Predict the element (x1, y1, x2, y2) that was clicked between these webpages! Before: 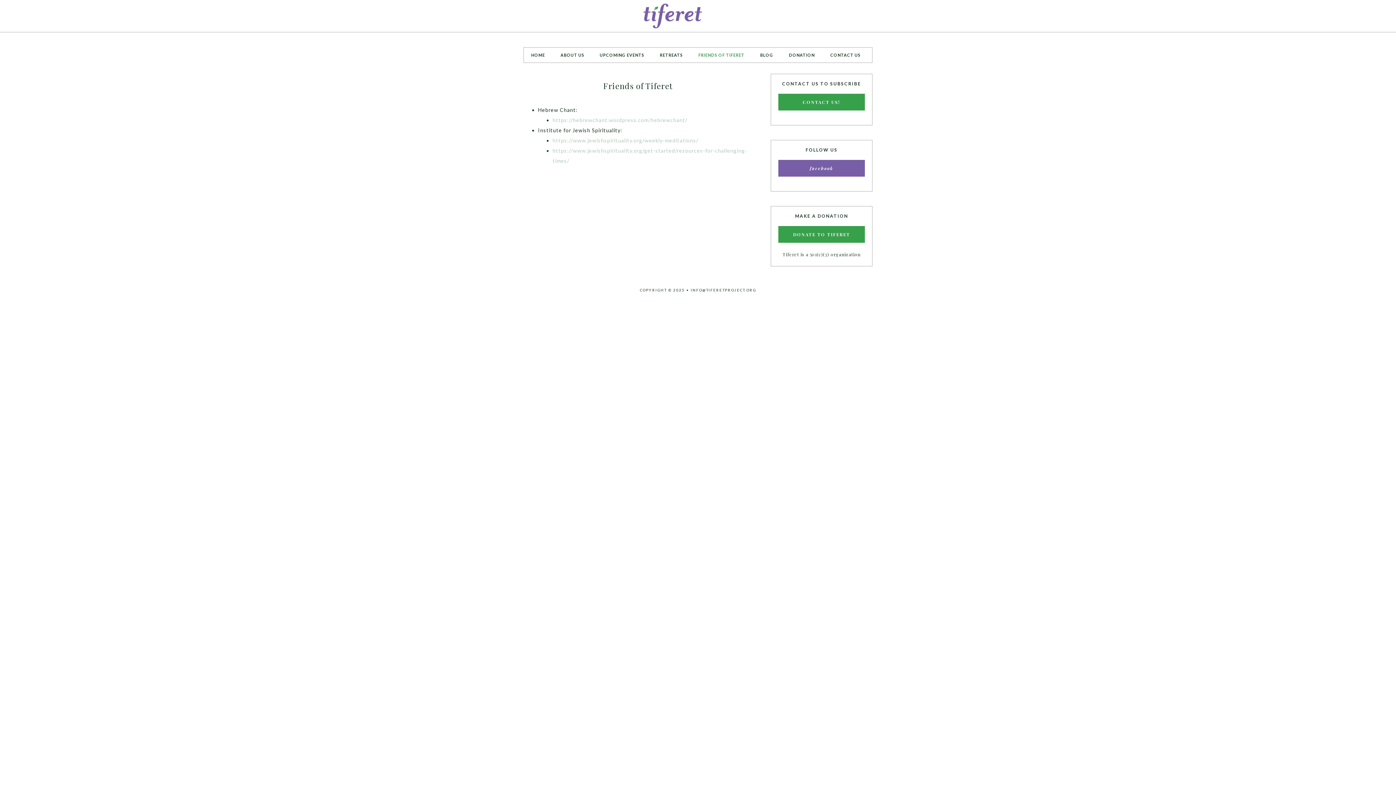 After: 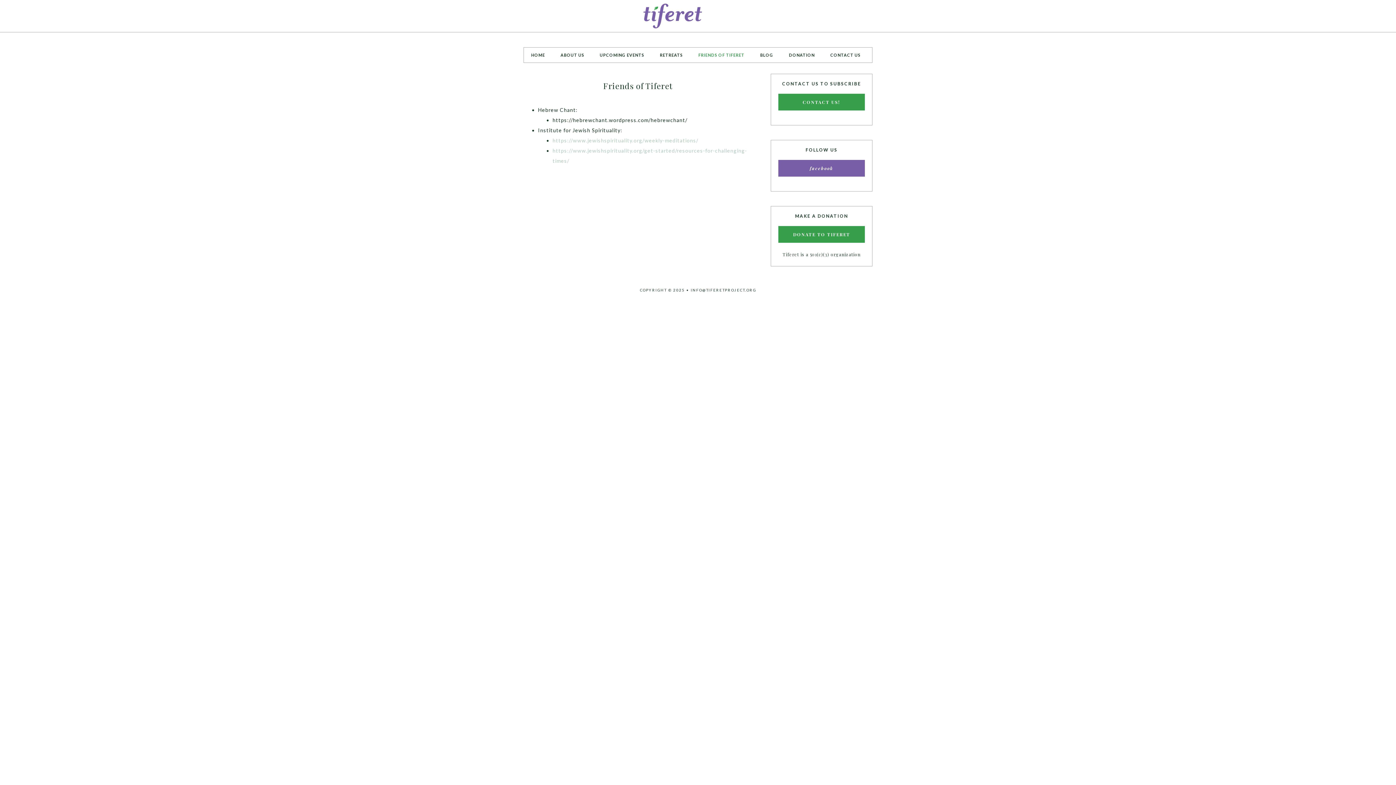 Action: bbox: (552, 117, 687, 123) label: https://hebrewchant.wordpress.com/hebrewchant/